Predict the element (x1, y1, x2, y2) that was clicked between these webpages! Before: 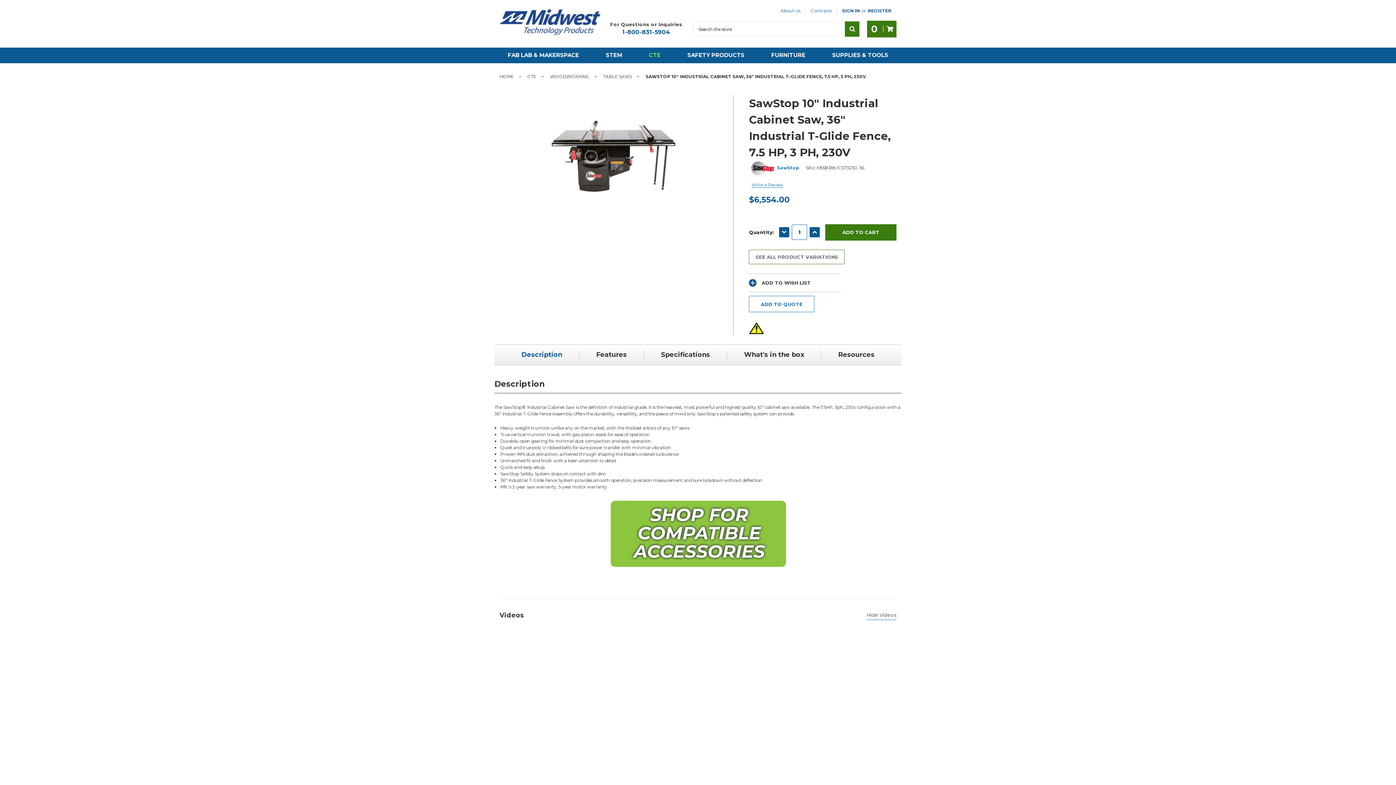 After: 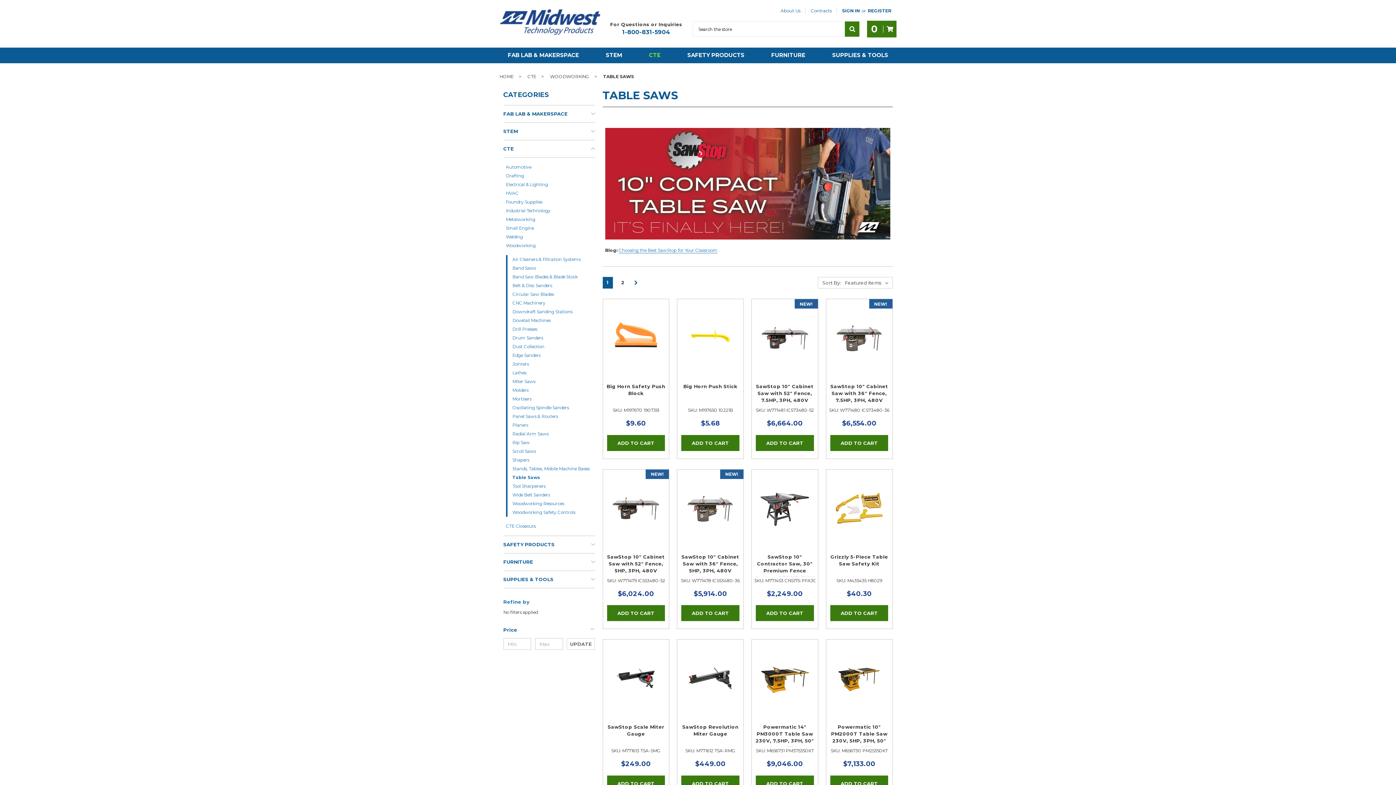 Action: label: TABLE SAWS bbox: (603, 73, 632, 79)